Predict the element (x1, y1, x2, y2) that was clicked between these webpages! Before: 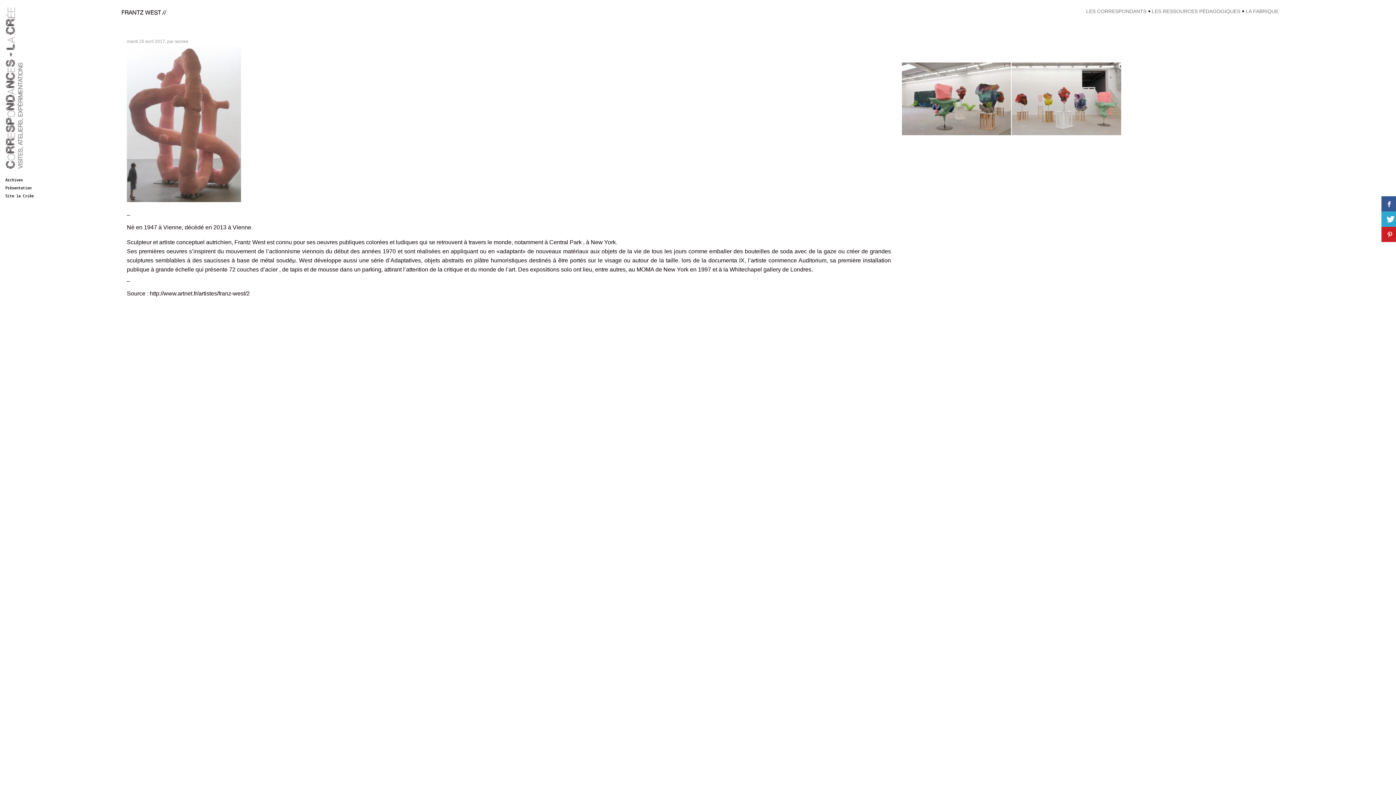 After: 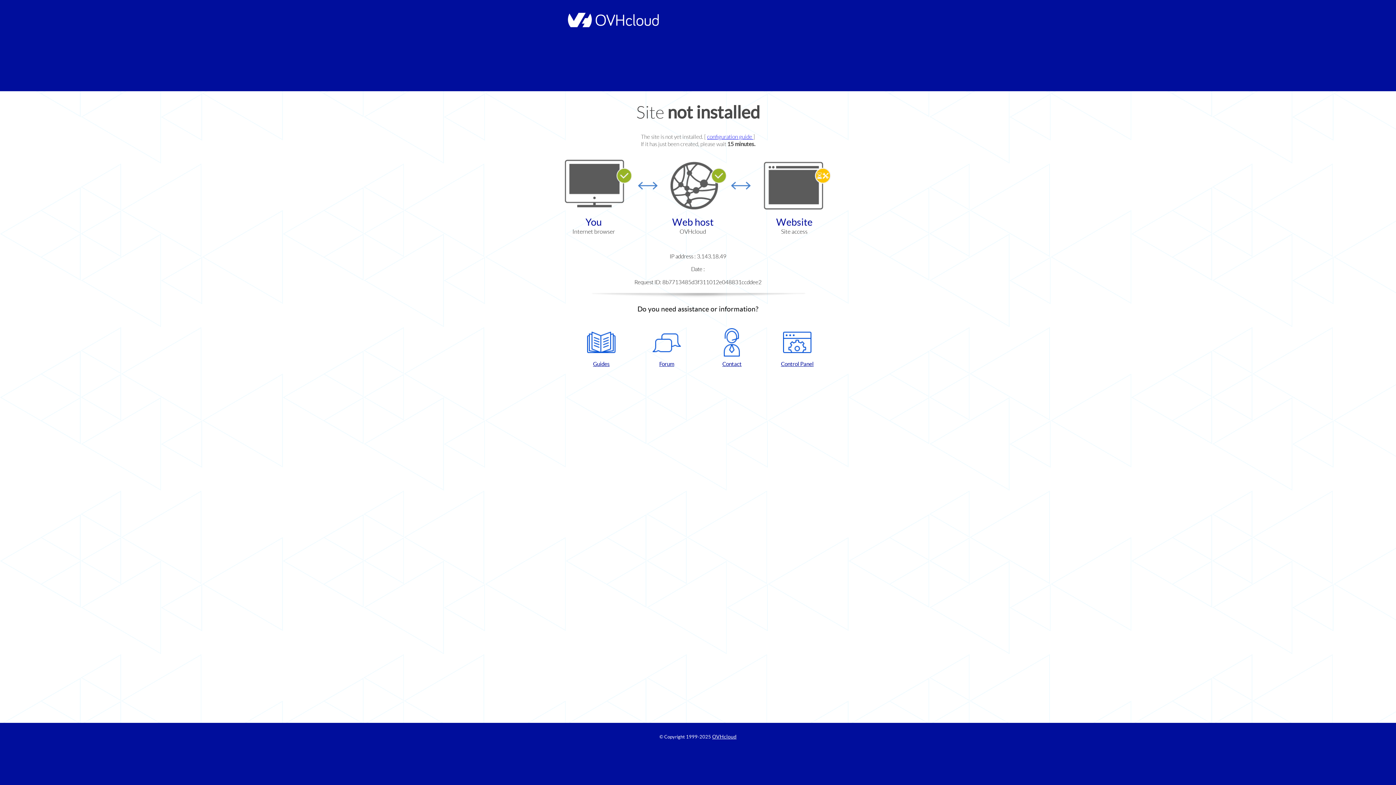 Action: label: Site la Criée bbox: (5, 193, 110, 198)